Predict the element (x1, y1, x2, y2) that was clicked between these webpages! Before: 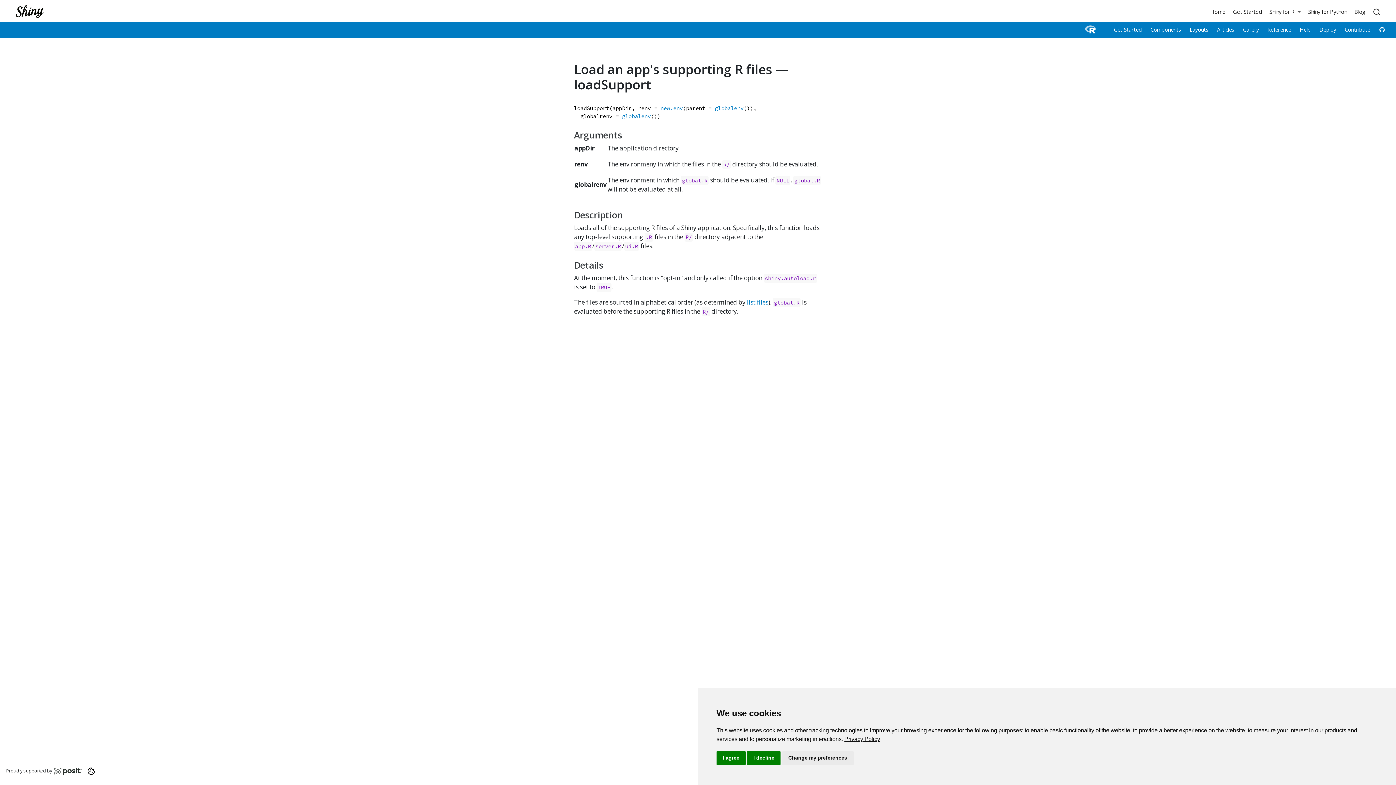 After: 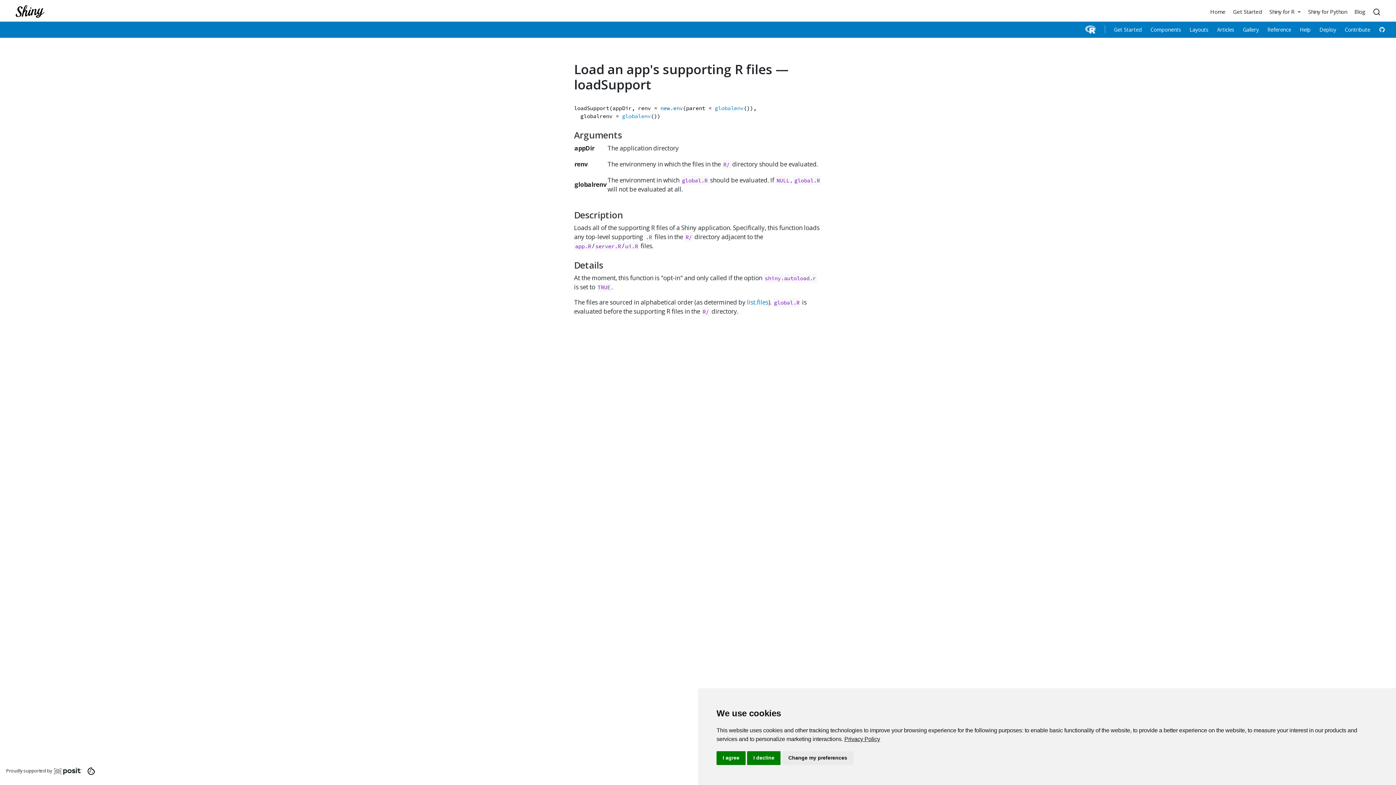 Action: label: new.env bbox: (660, 104, 683, 112)